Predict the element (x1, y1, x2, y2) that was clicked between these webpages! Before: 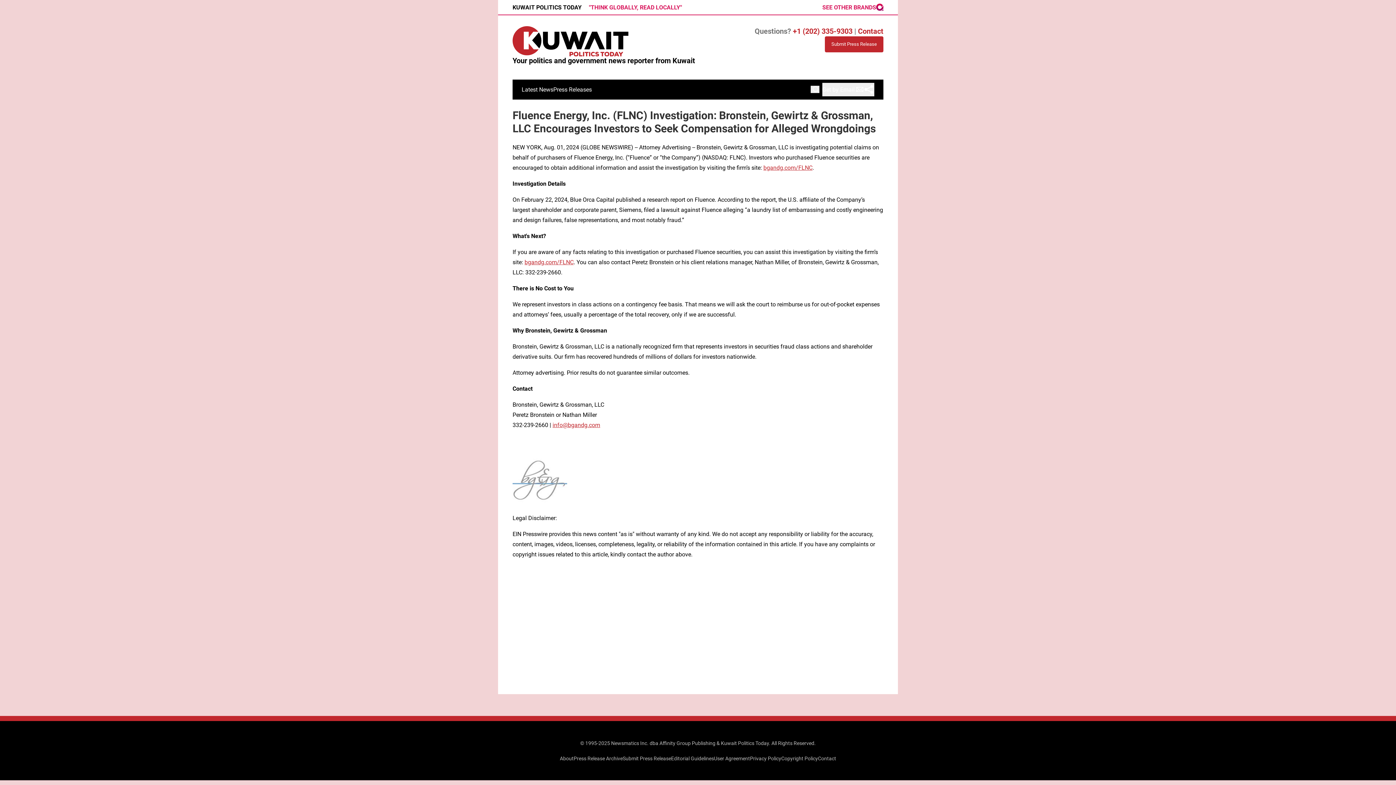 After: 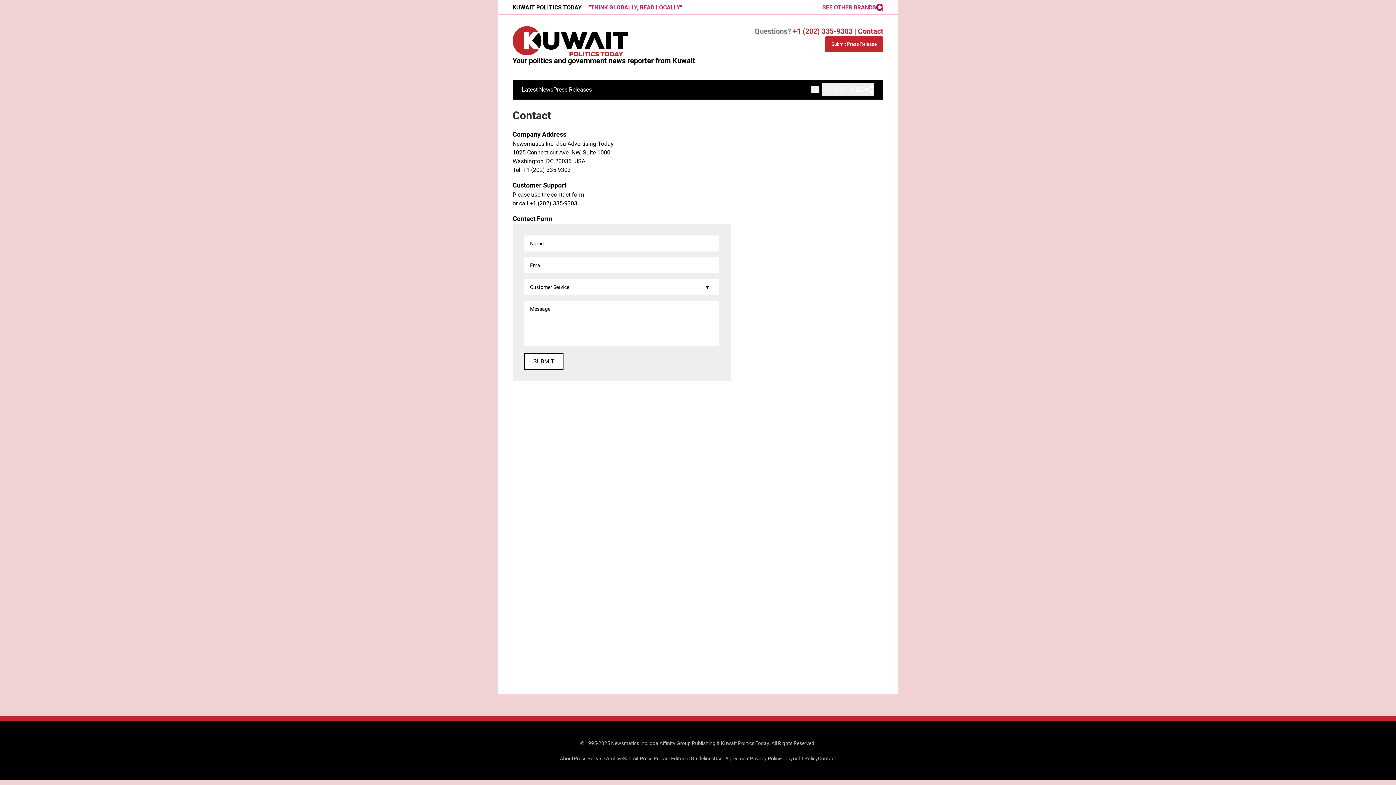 Action: label: +1 (202) 335-9303 bbox: (793, 26, 852, 35)